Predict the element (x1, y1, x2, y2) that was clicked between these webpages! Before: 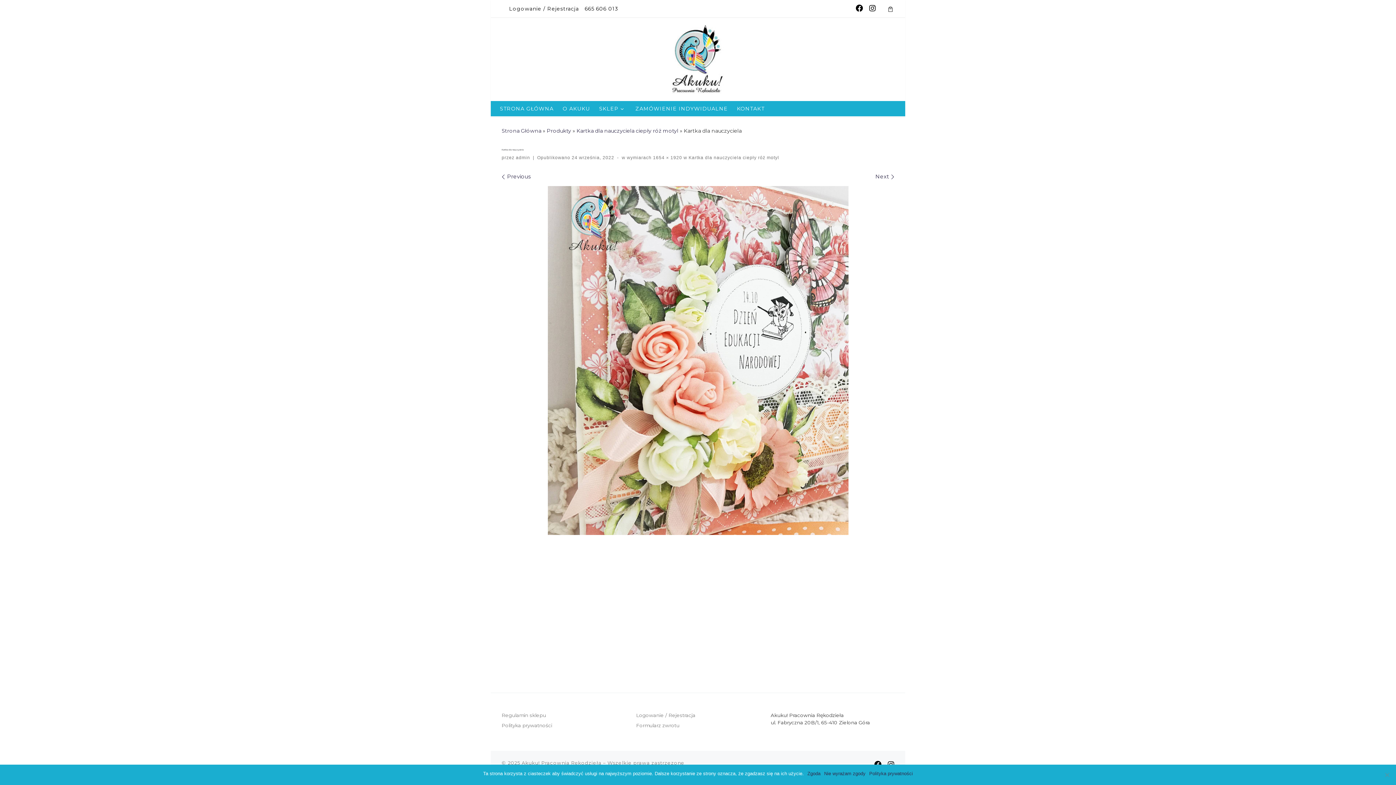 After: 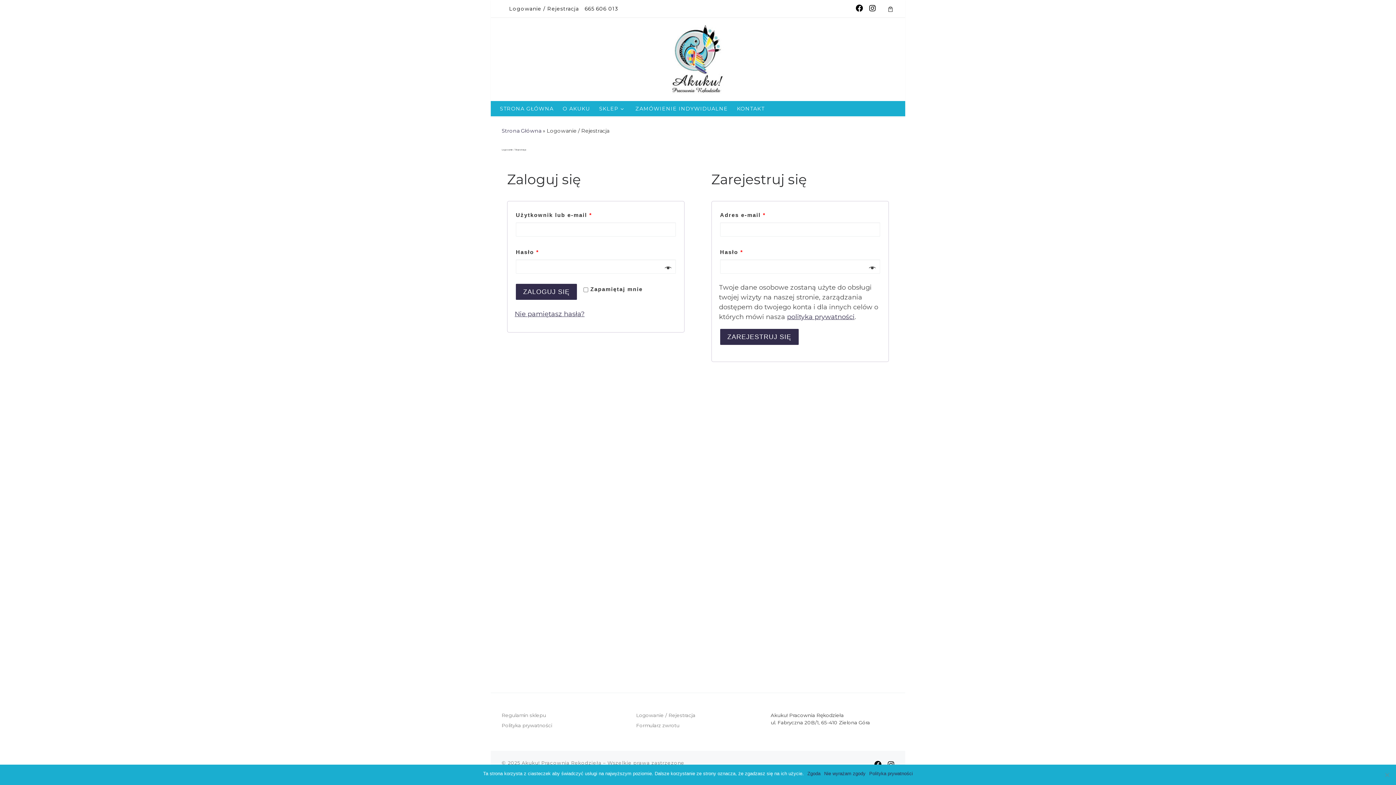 Action: label: Logowanie / Rejestracja bbox: (636, 712, 695, 719)